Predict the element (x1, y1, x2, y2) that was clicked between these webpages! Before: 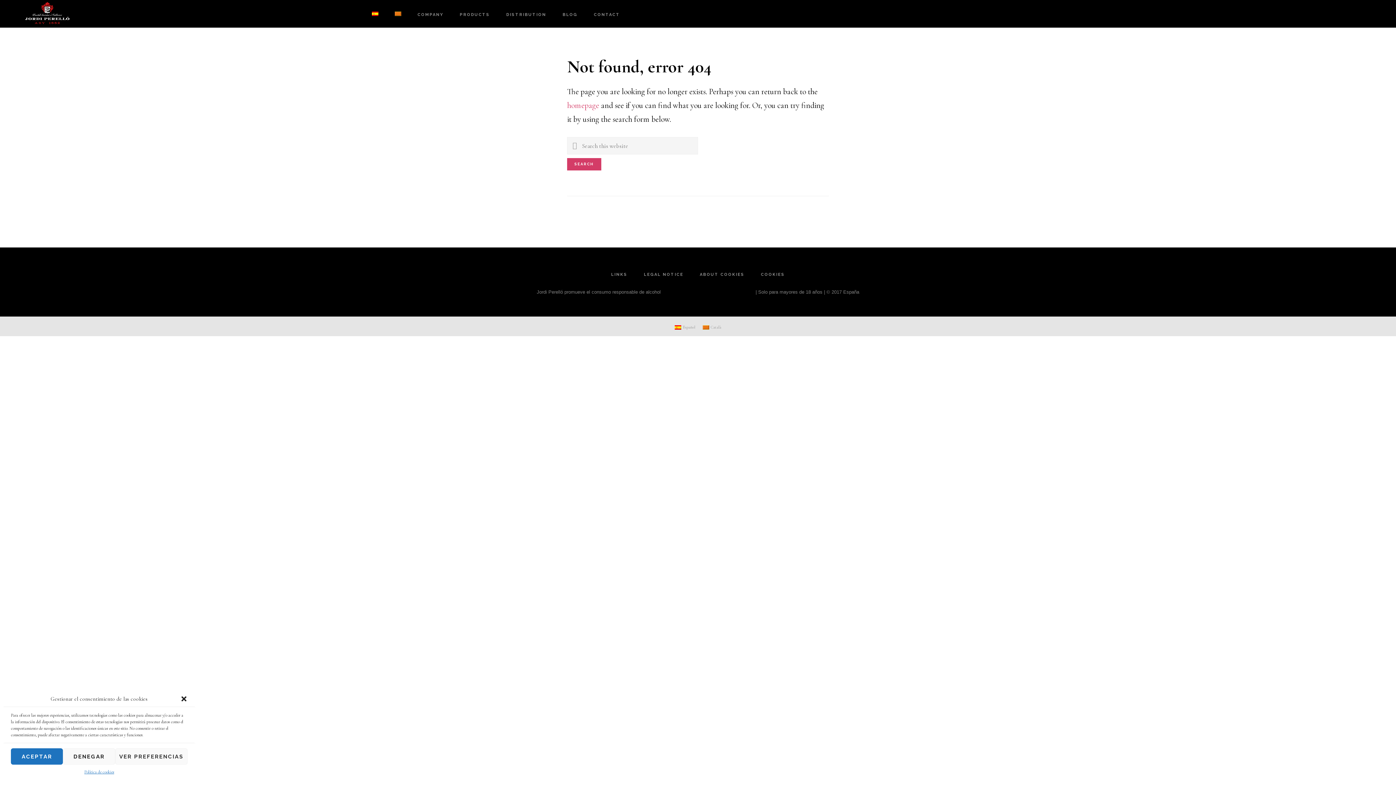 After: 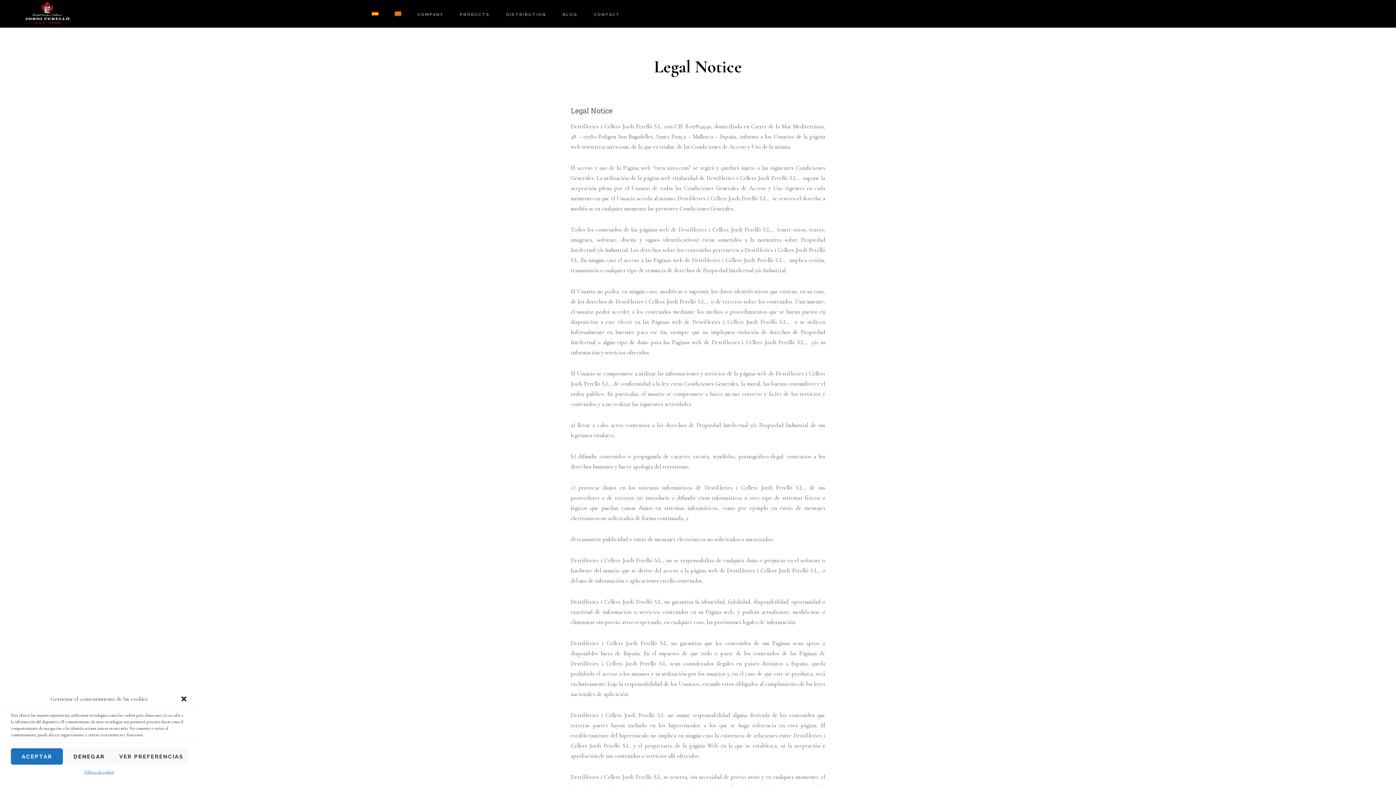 Action: label: LEGAL NOTICE bbox: (636, 272, 690, 276)